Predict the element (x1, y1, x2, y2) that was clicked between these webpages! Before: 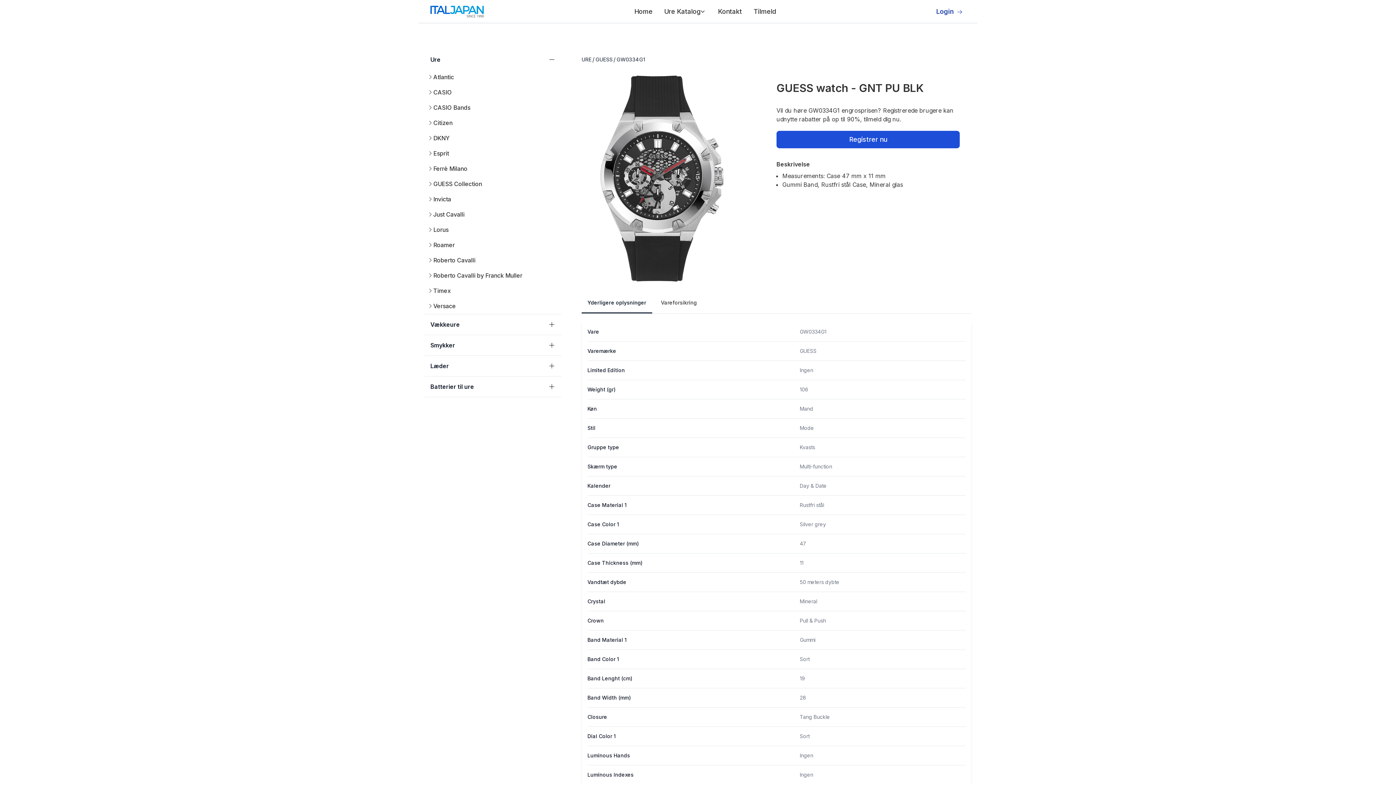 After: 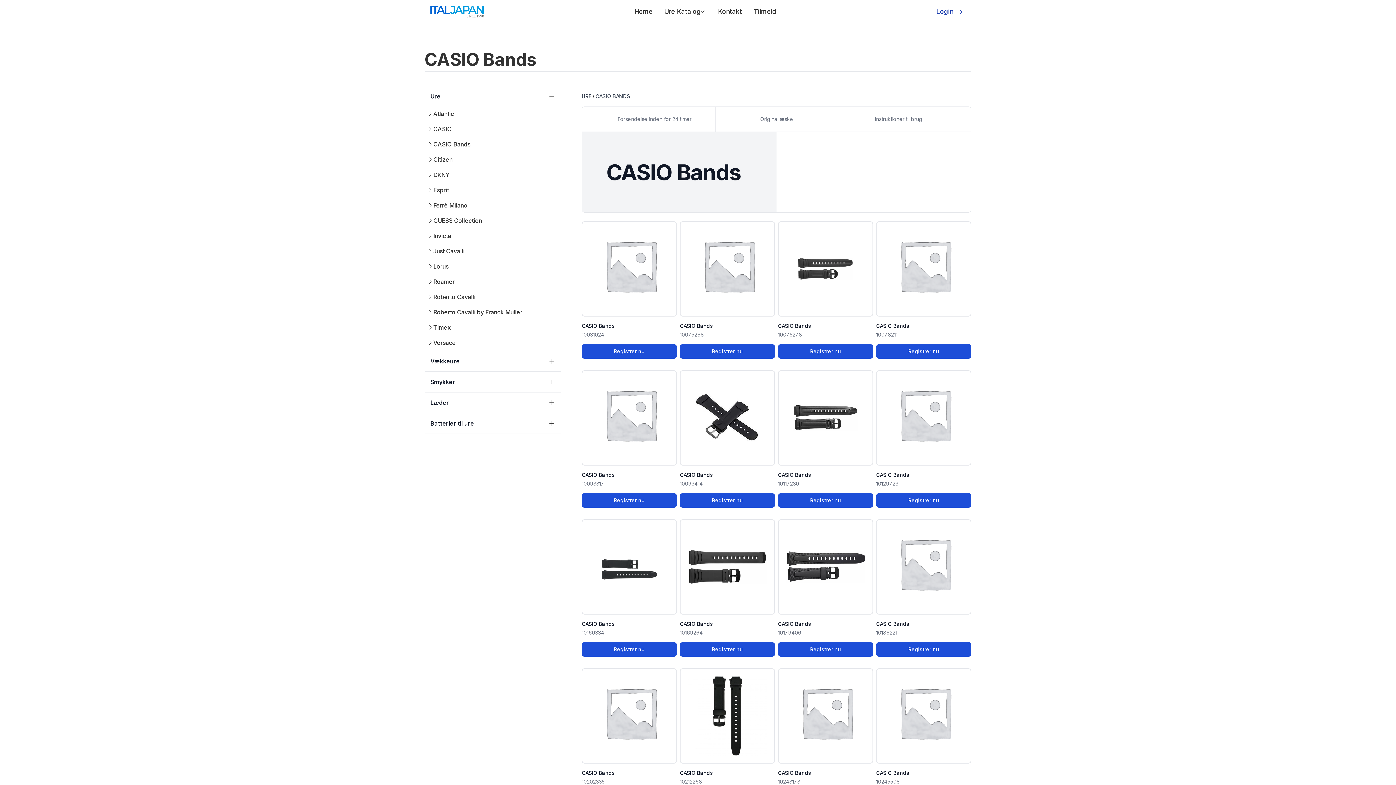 Action: label: CASIO Bands bbox: (430, 100, 561, 112)